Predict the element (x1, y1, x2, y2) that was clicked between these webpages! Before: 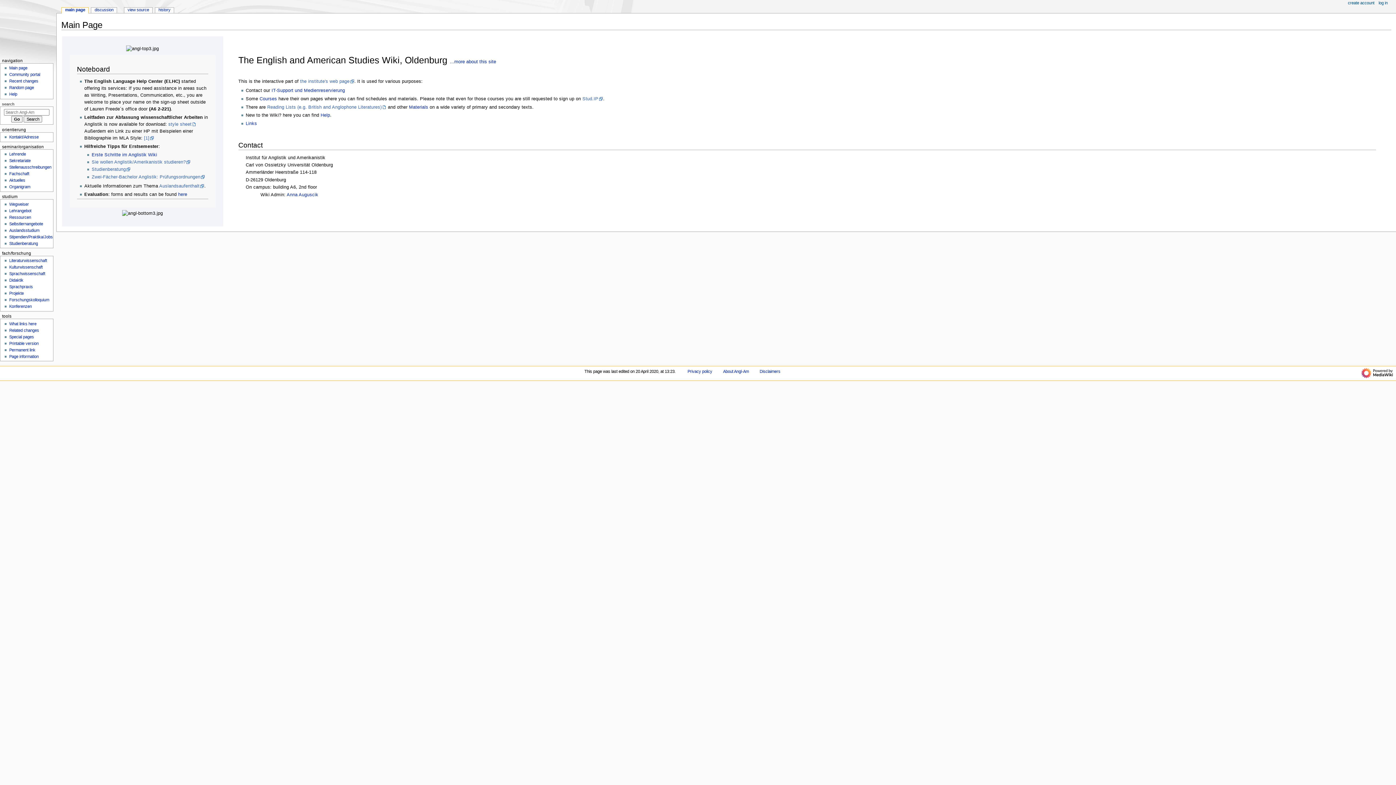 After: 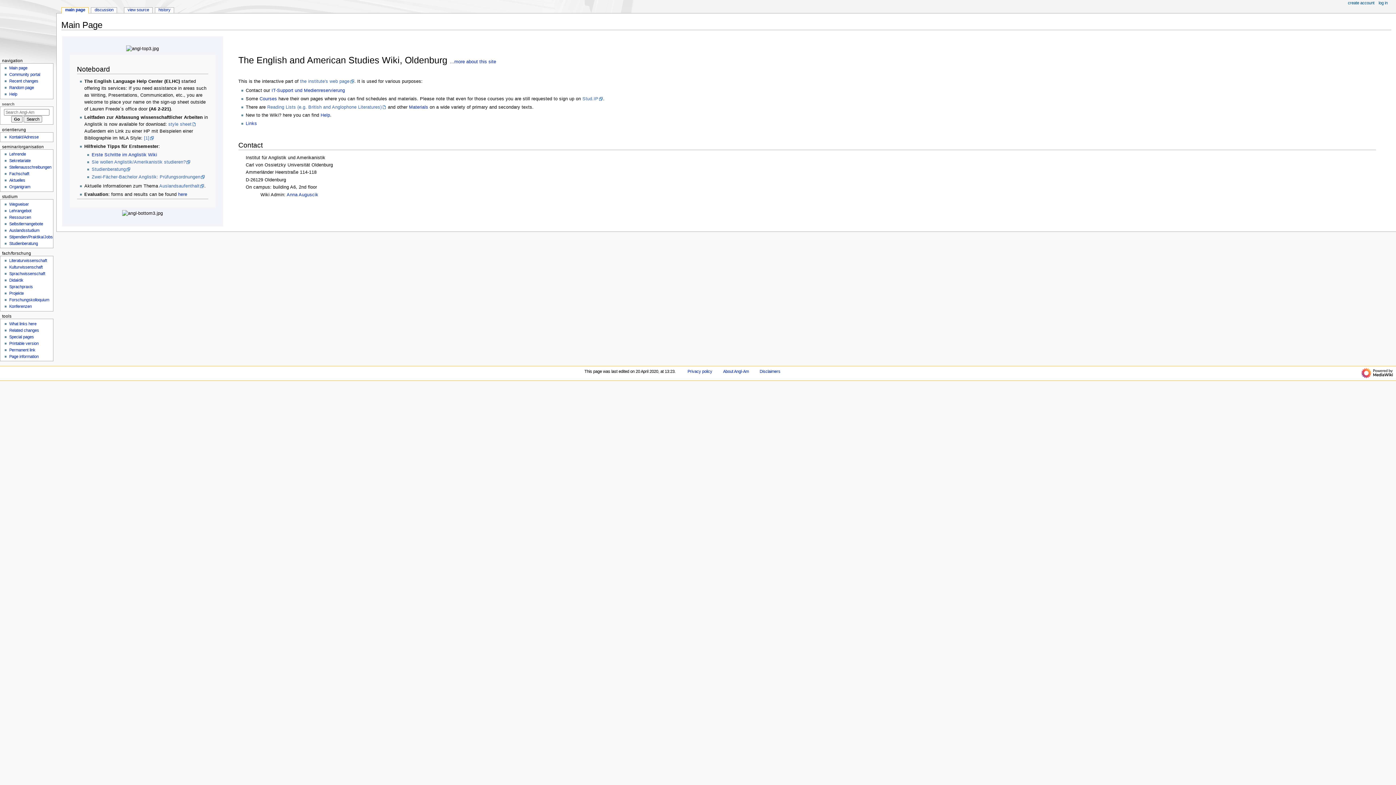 Action: bbox: (17, 355, 42, 361) label: Main Page